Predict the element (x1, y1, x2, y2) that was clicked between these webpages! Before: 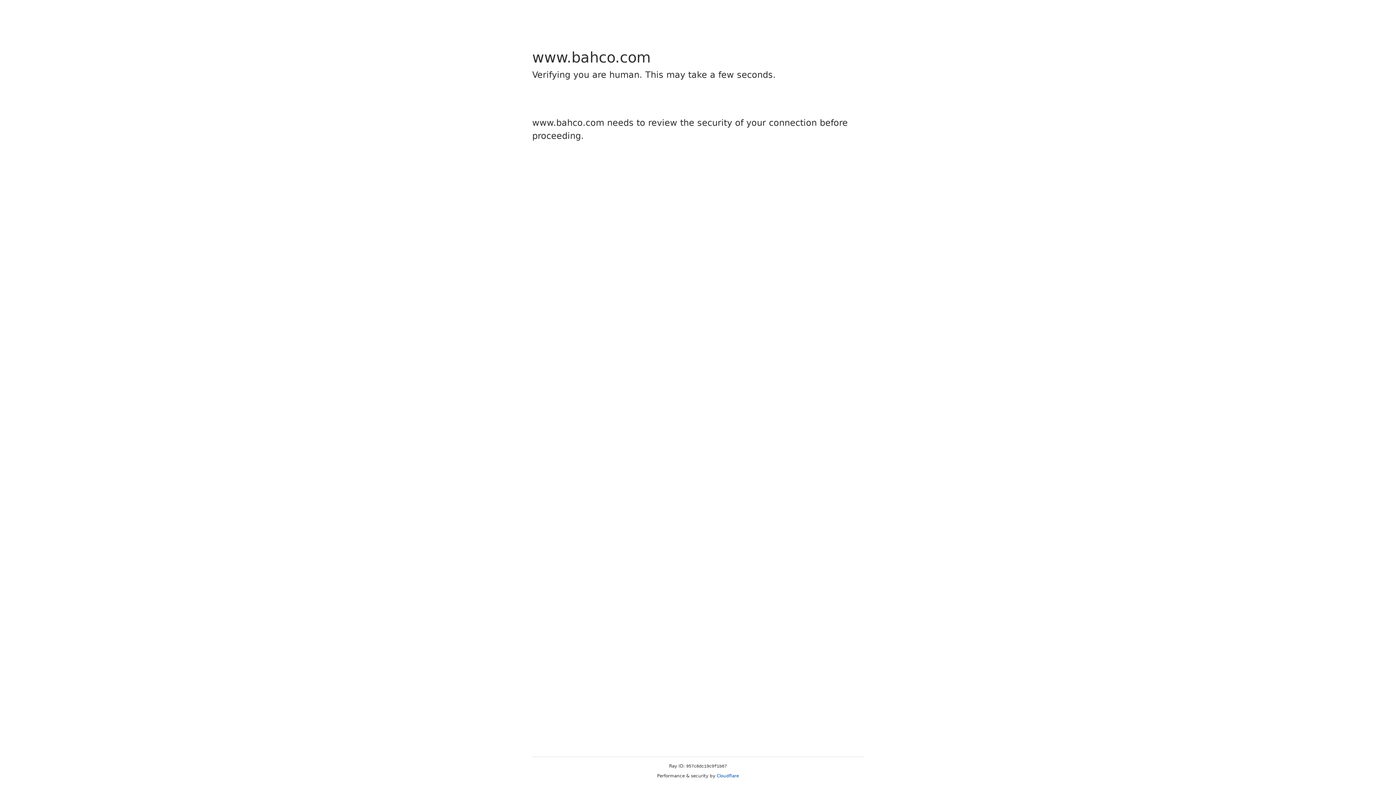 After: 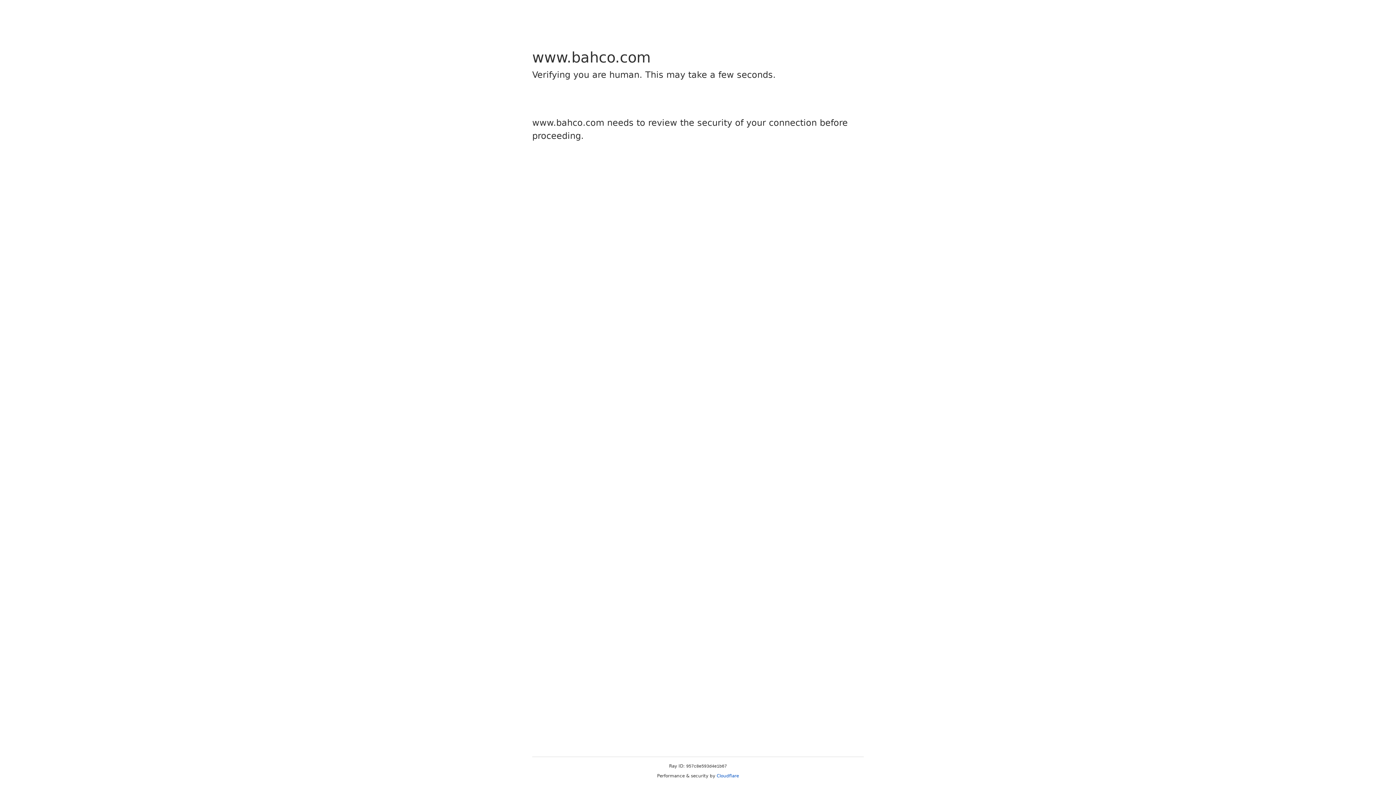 Action: bbox: (716, 773, 739, 778) label: Cloudflare